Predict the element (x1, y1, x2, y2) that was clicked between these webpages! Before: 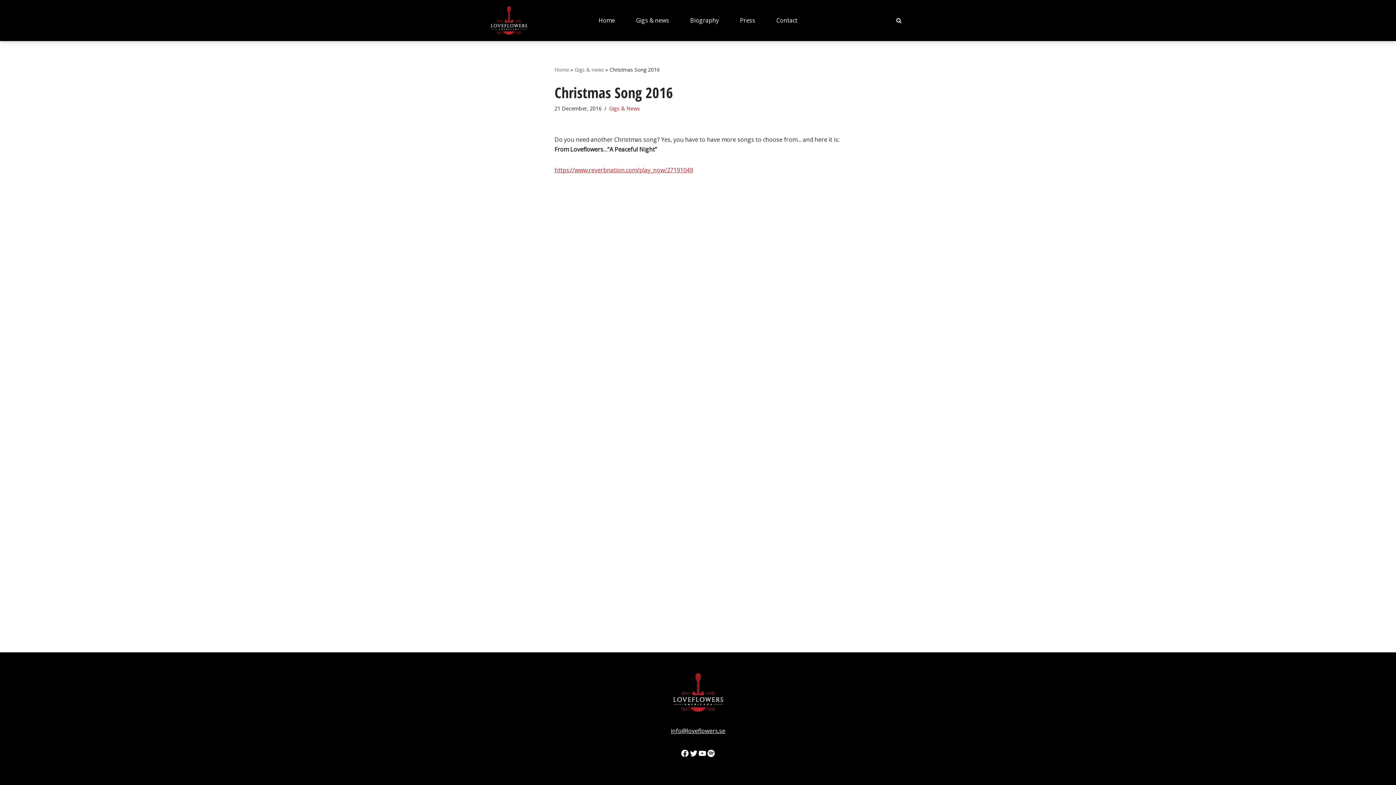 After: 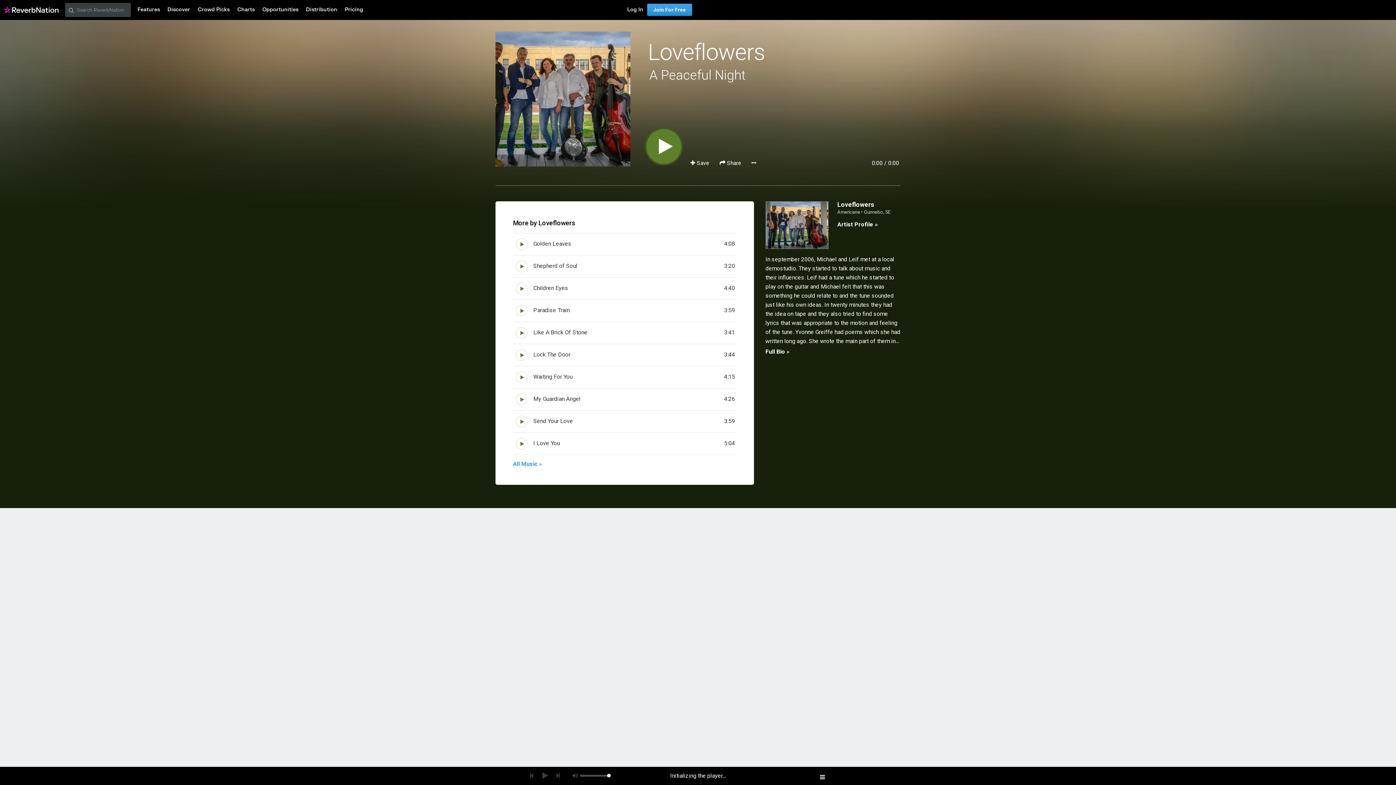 Action: label: https://www.reverbnation.com/play_now/27191049 bbox: (554, 166, 693, 174)